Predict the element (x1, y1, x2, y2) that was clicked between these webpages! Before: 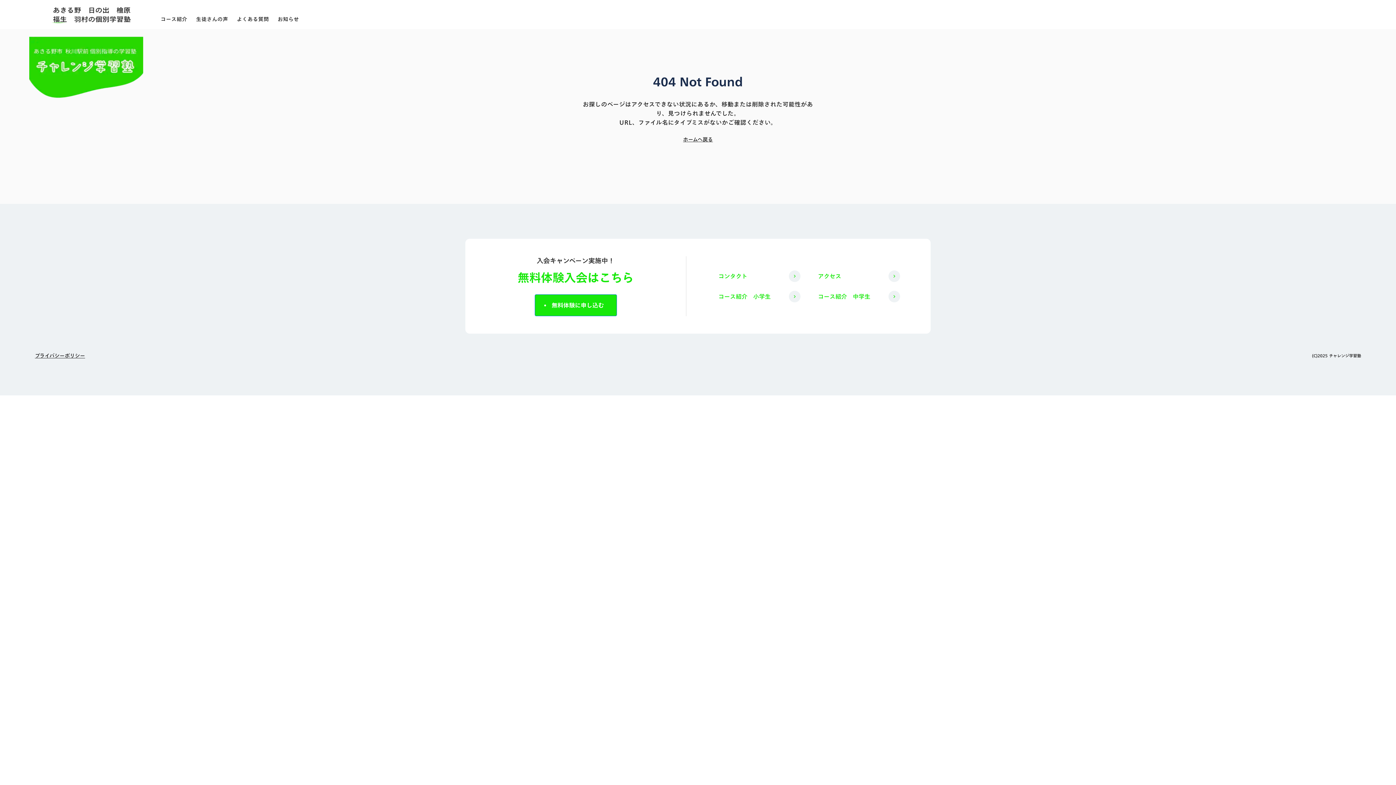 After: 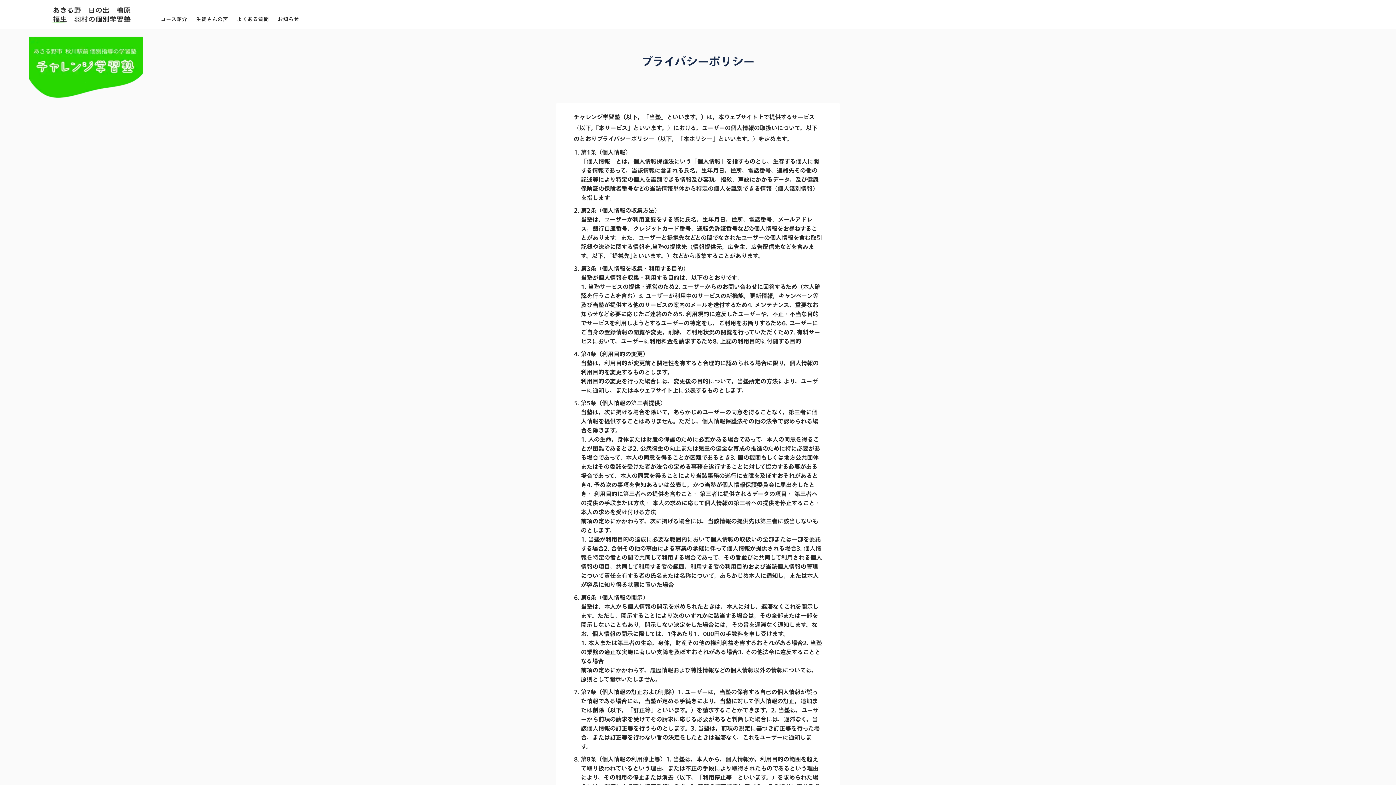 Action: label: プライバシーポリシー



 bbox: (34, 351, 85, 360)